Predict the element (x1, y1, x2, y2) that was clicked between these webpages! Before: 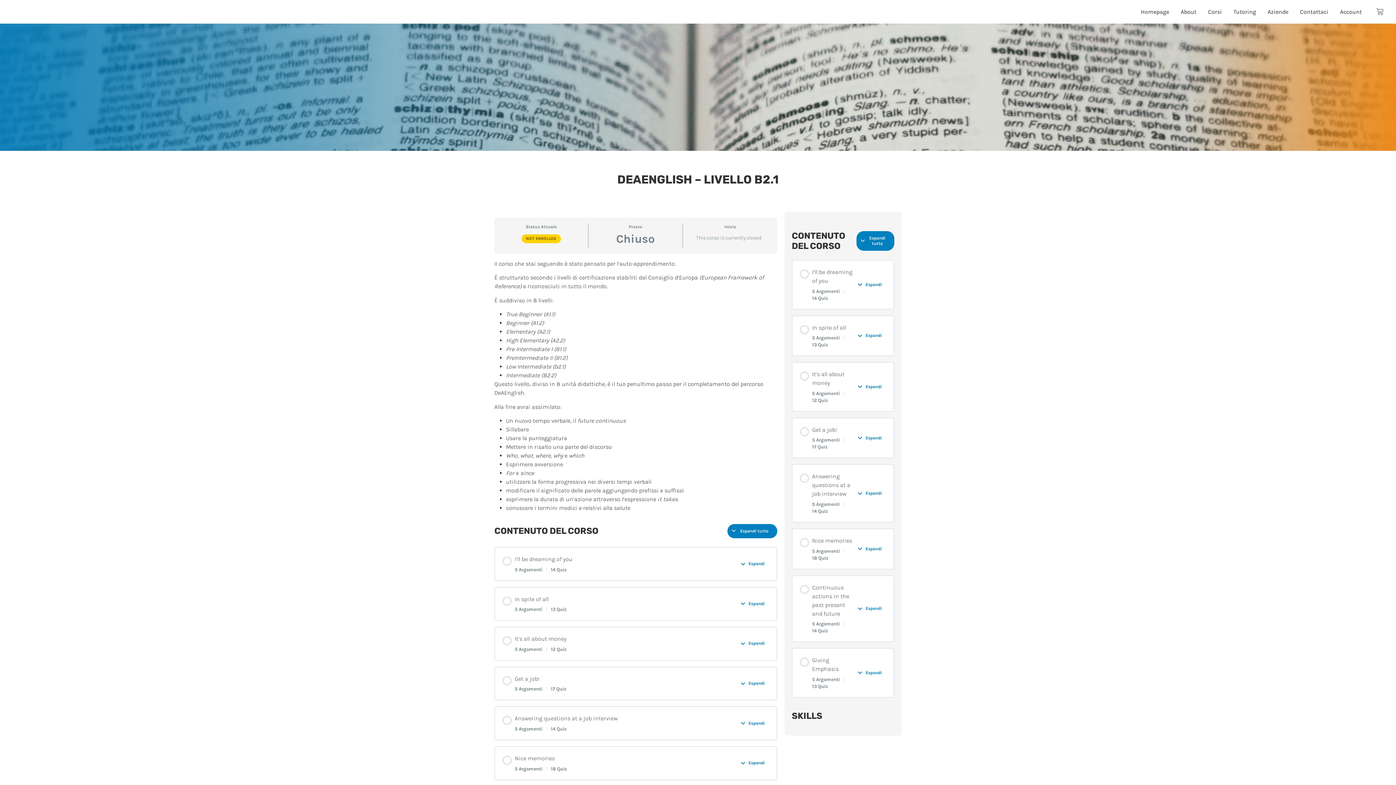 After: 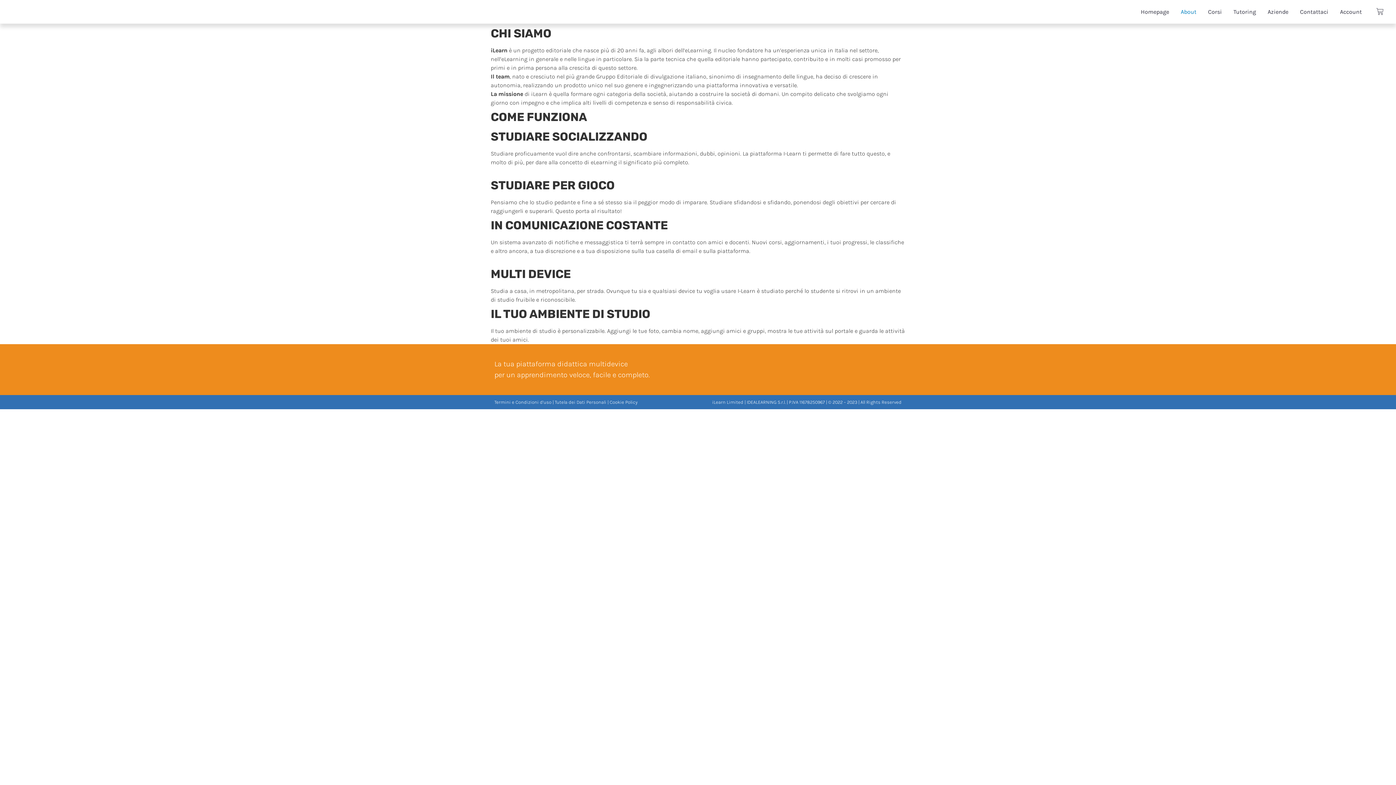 Action: bbox: (1175, 4, 1202, 19) label: About